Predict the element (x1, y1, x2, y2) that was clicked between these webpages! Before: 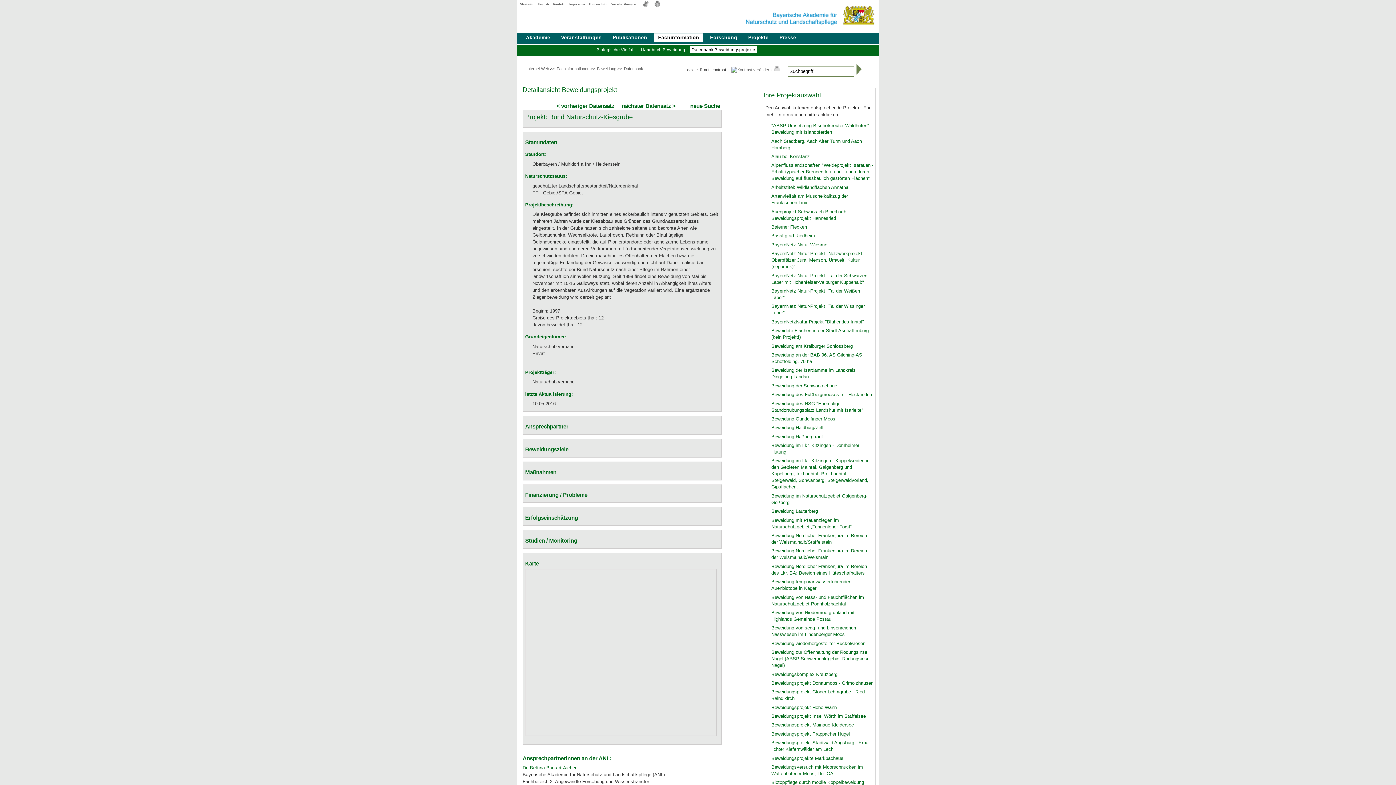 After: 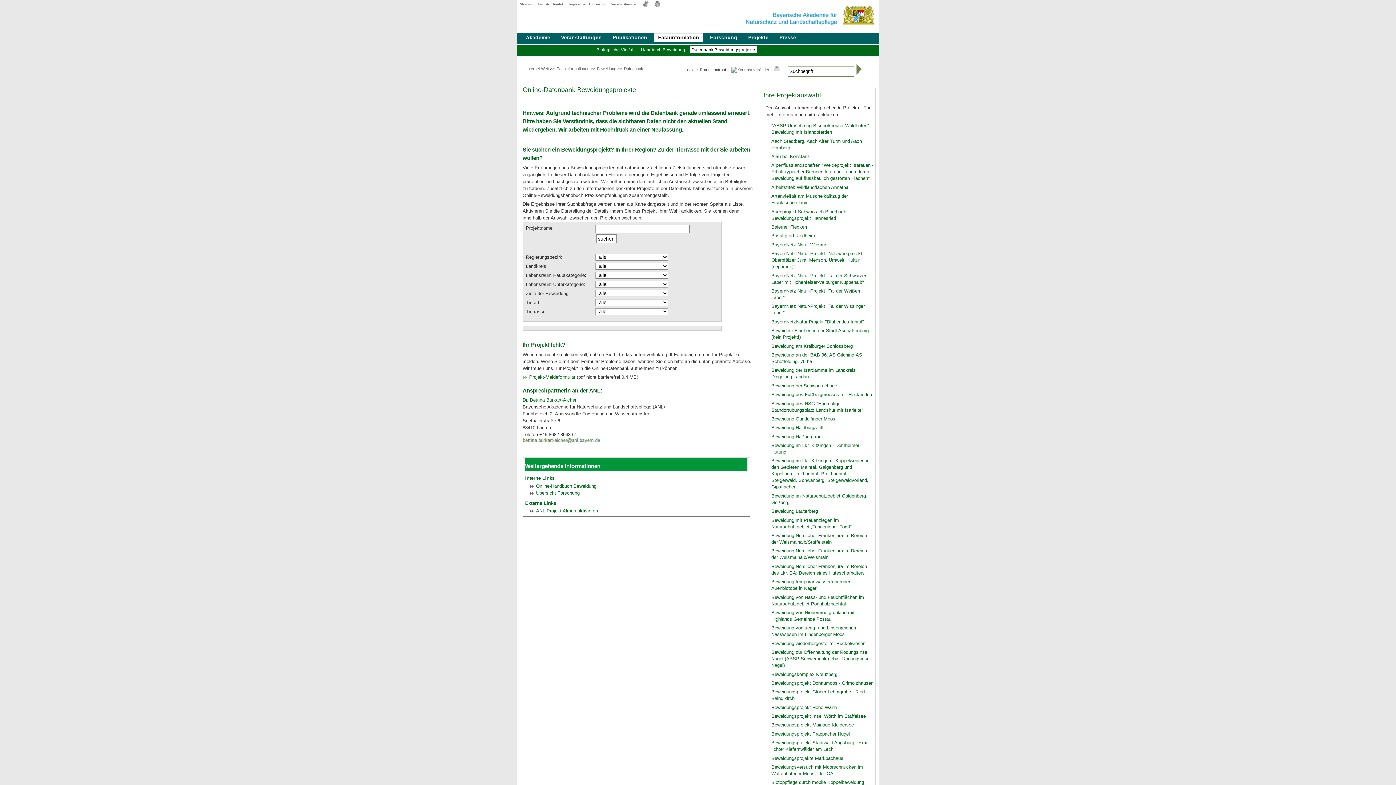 Action: bbox: (690, 102, 720, 108) label: neue Suche